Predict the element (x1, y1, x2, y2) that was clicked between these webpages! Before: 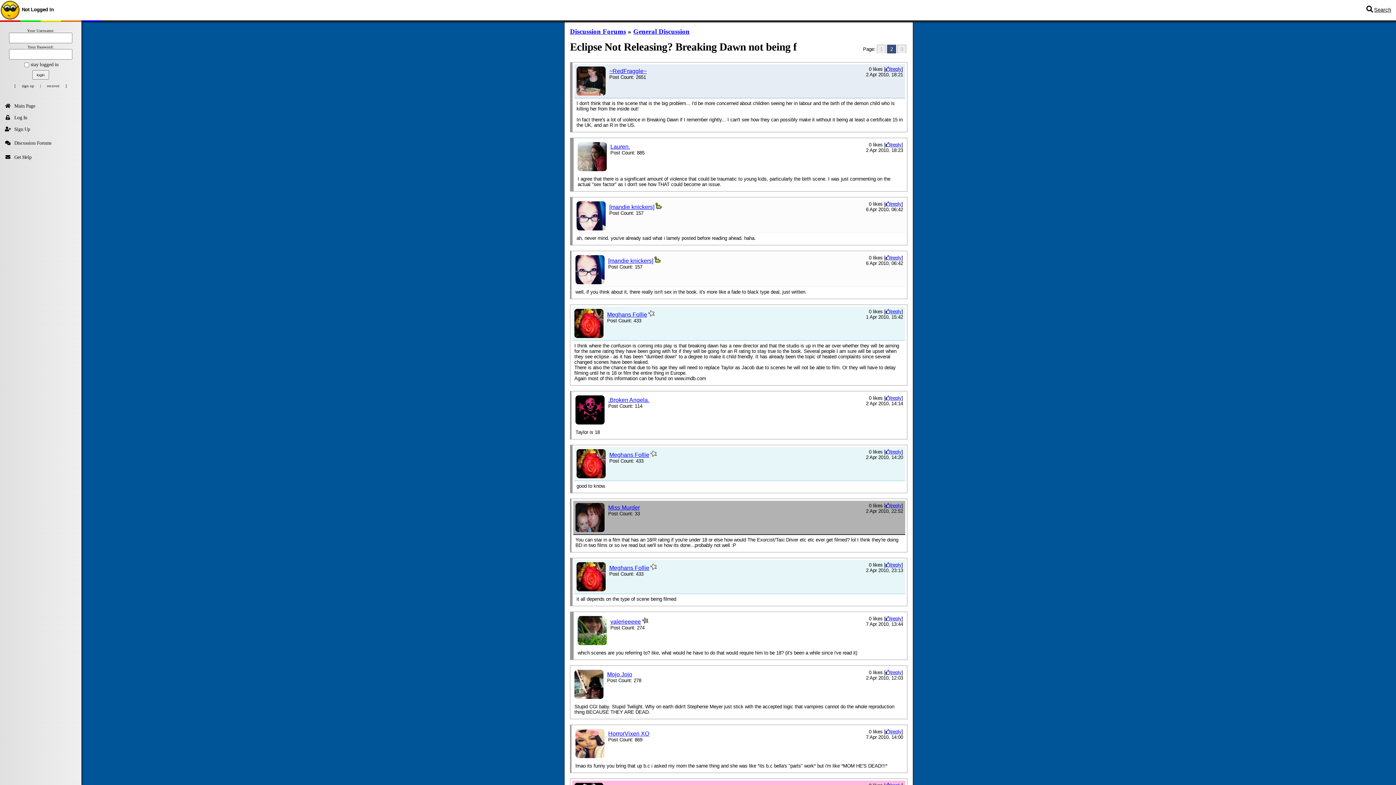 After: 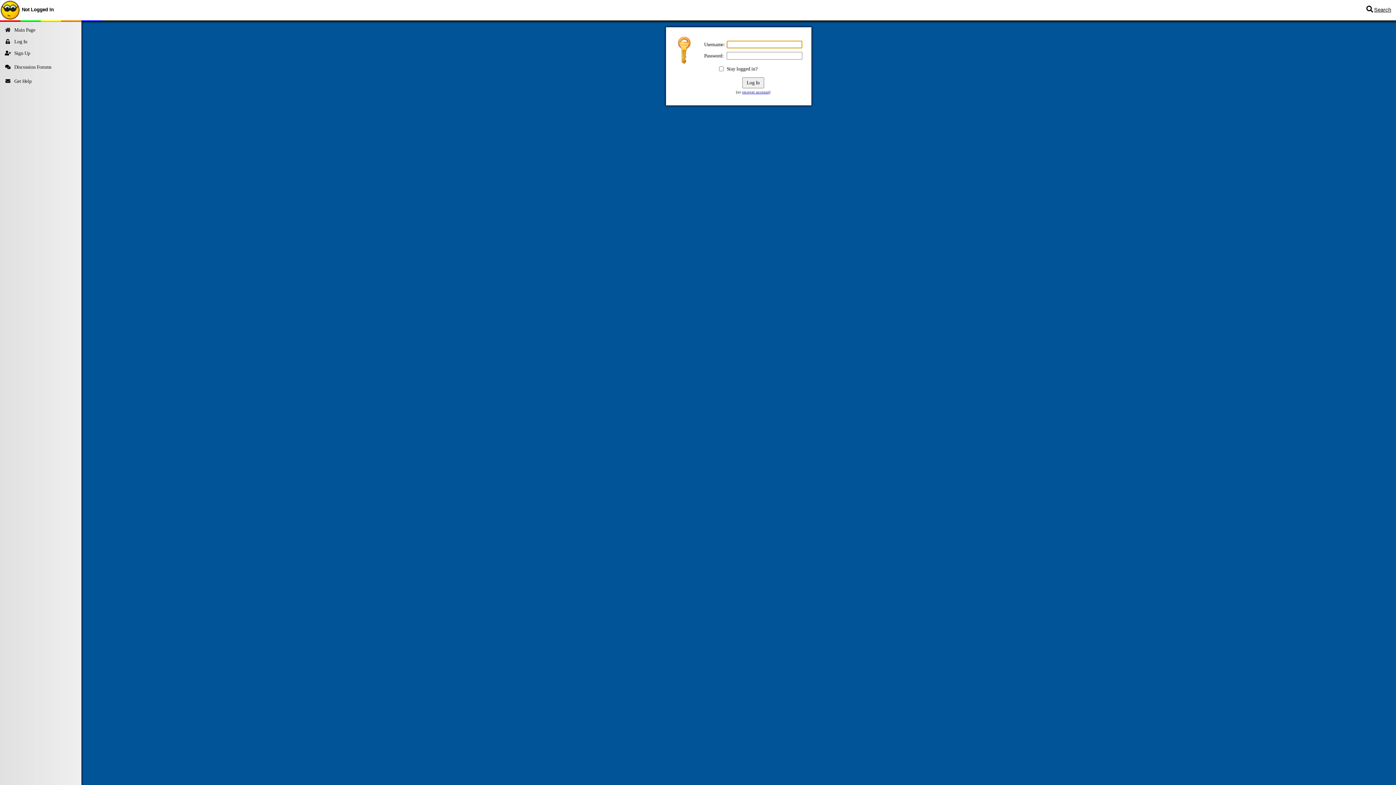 Action: bbox: (0, 111, 81, 123) label: Log In